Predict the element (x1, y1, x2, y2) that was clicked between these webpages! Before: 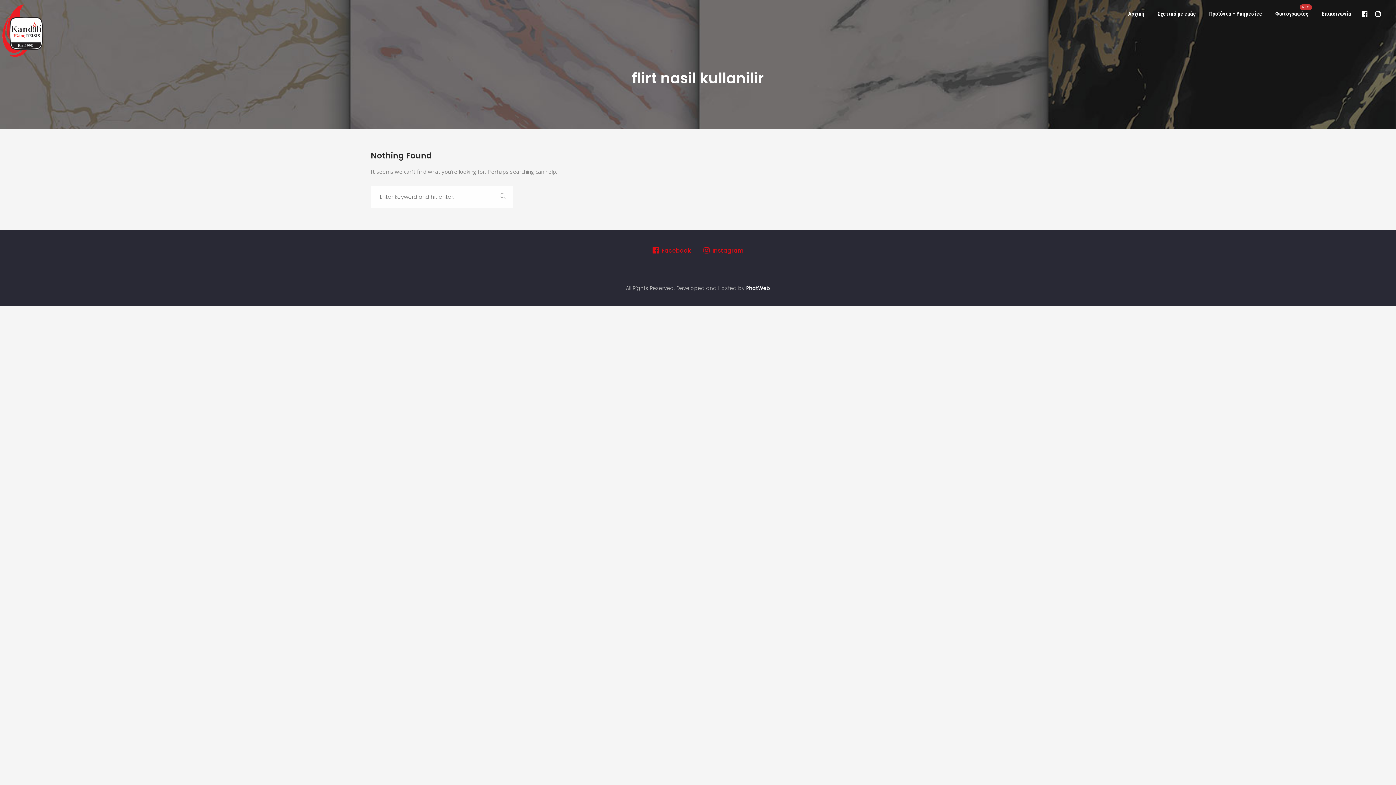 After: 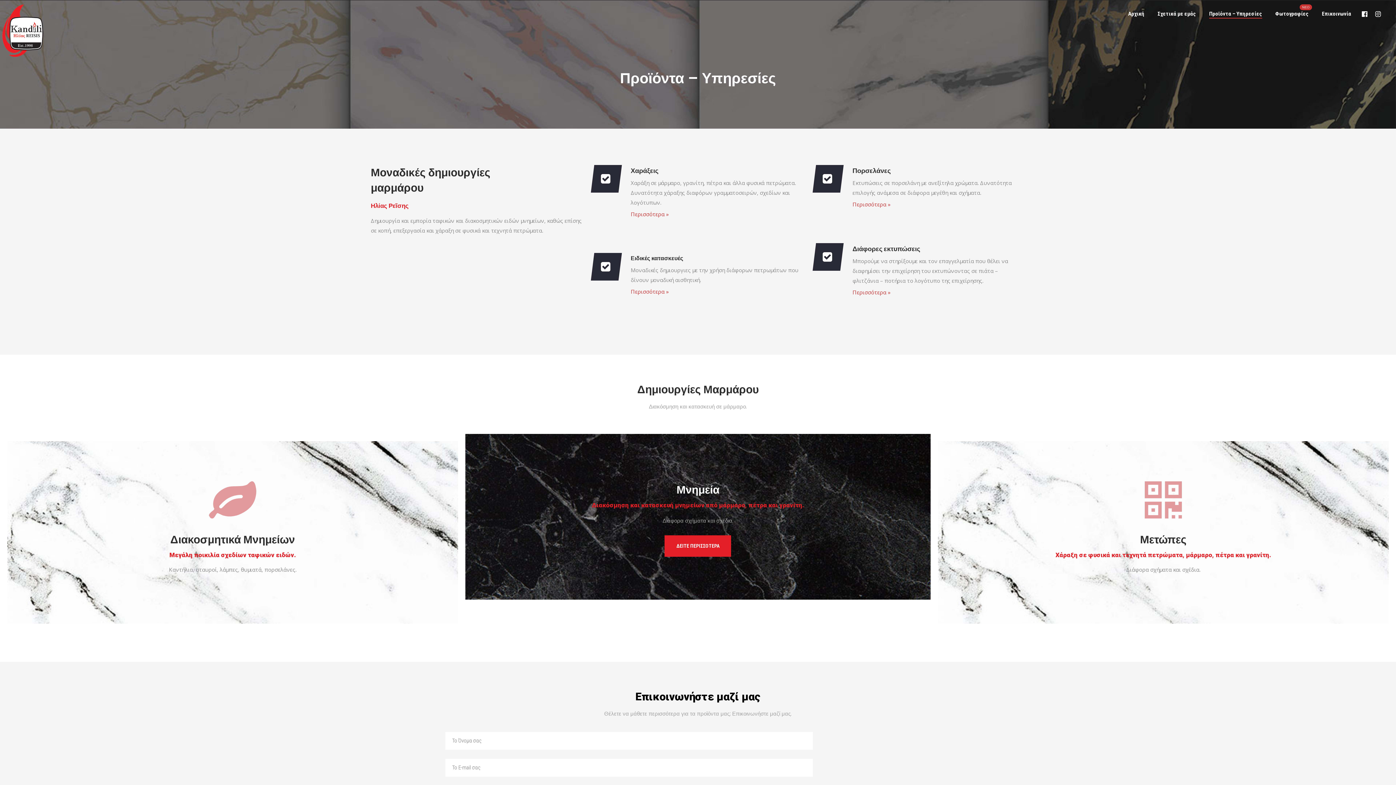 Action: bbox: (1202, 0, 1269, 27) label: Προϊόντα – Υπηρεσίες